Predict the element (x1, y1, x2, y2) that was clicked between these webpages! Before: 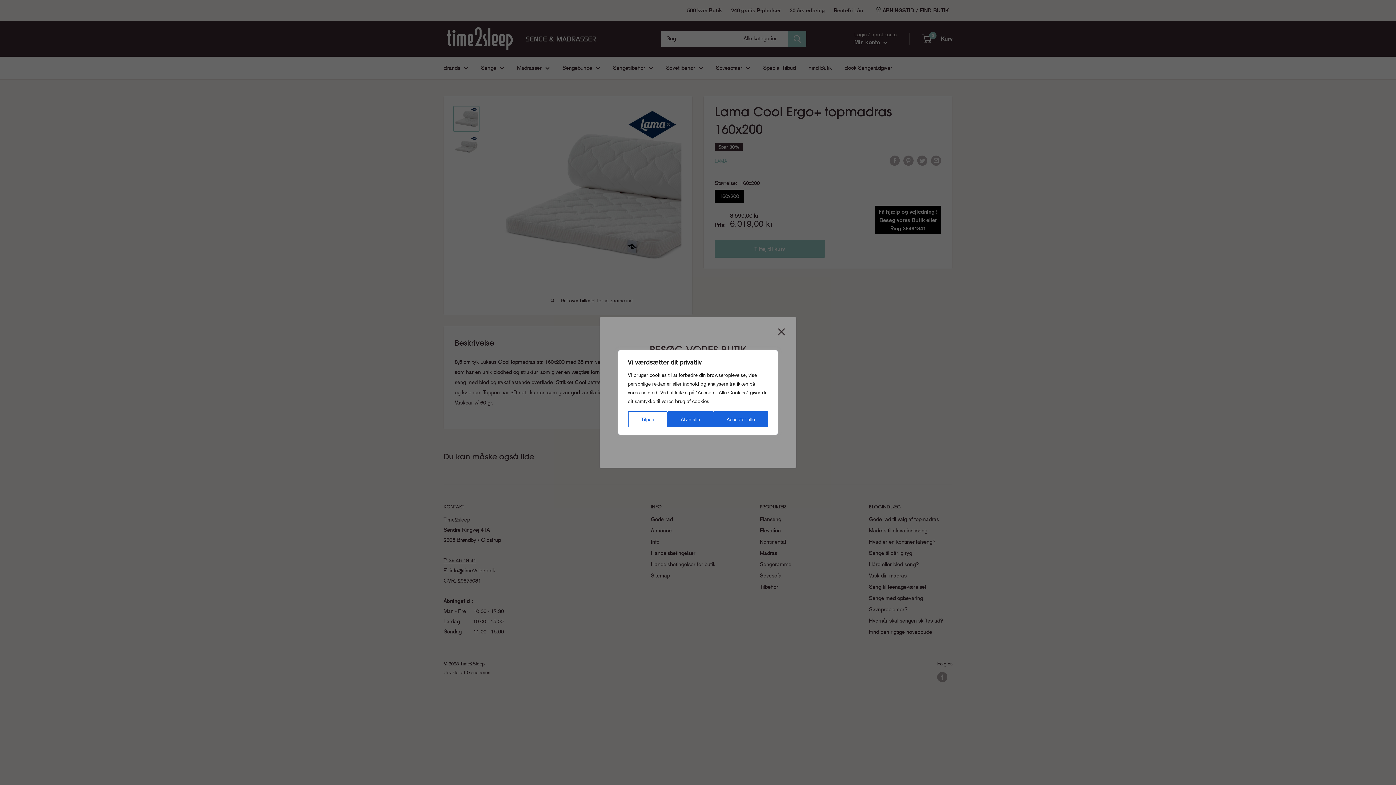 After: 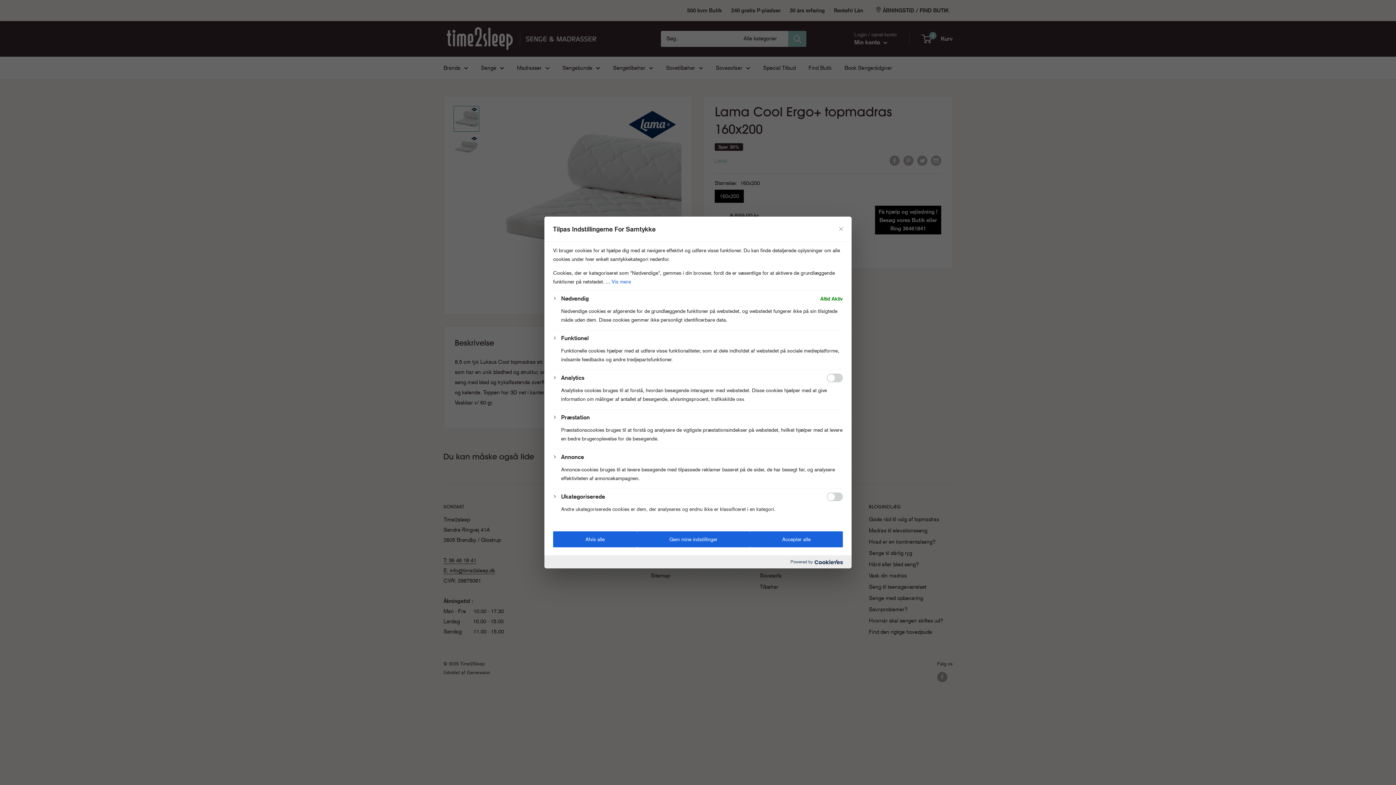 Action: label: Tilpas bbox: (628, 411, 667, 427)